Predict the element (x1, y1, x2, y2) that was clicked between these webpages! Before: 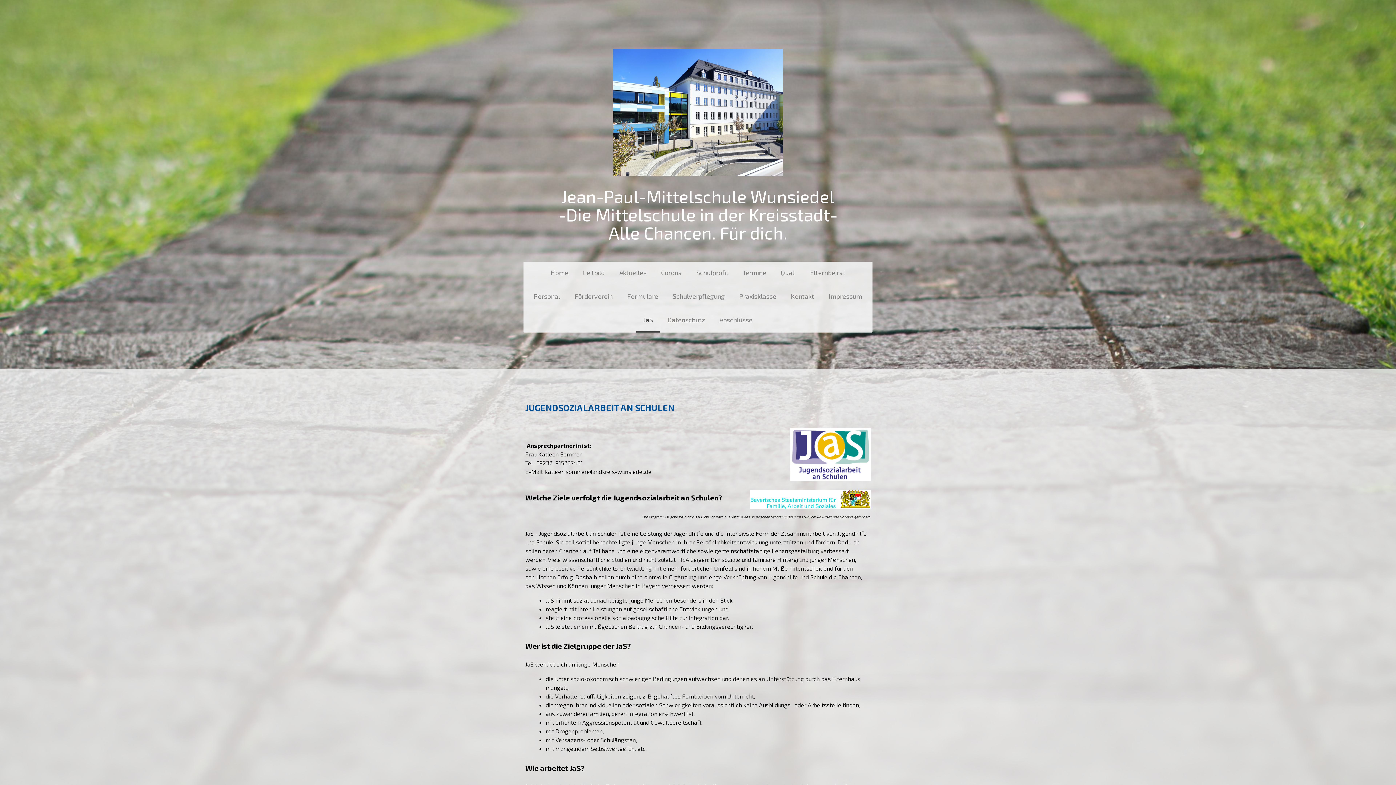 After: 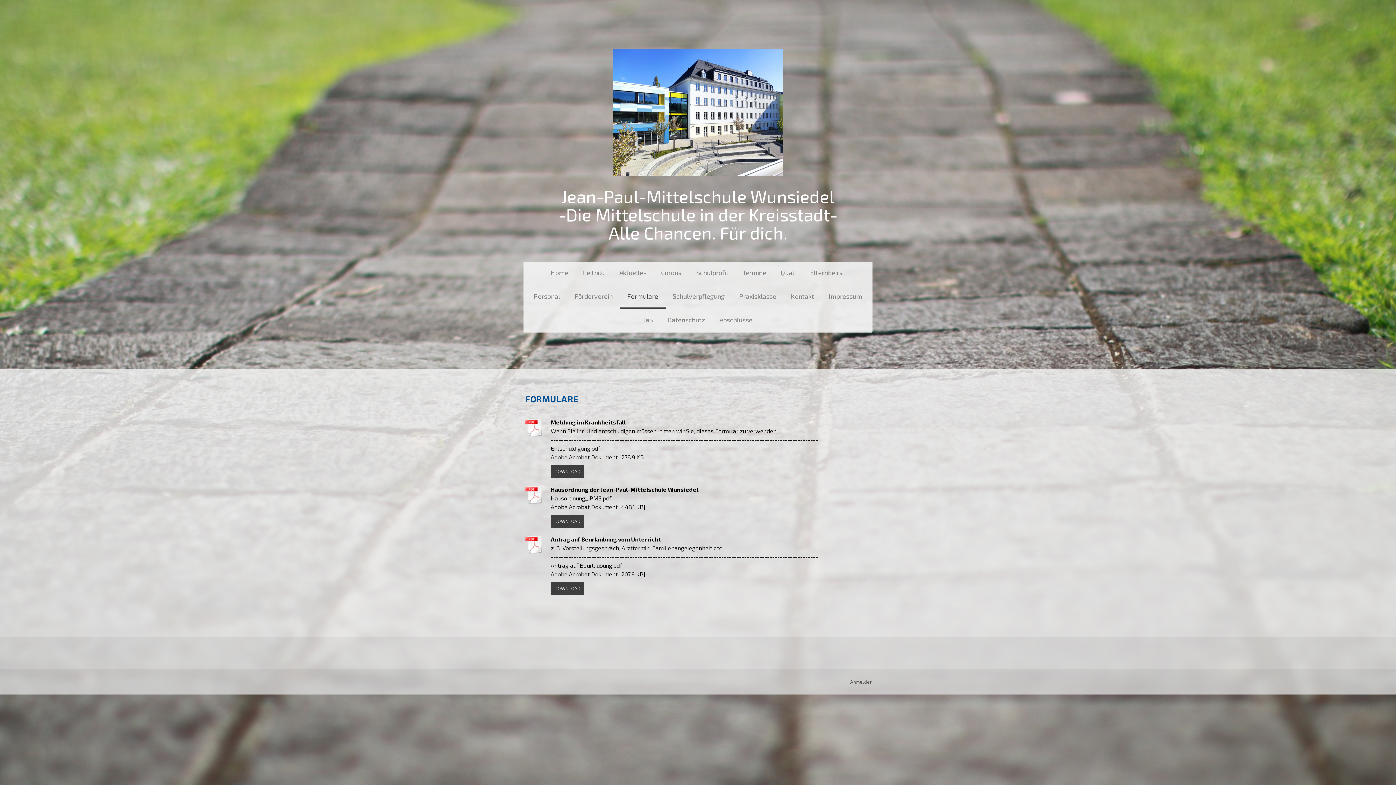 Action: bbox: (620, 285, 665, 308) label: Formulare